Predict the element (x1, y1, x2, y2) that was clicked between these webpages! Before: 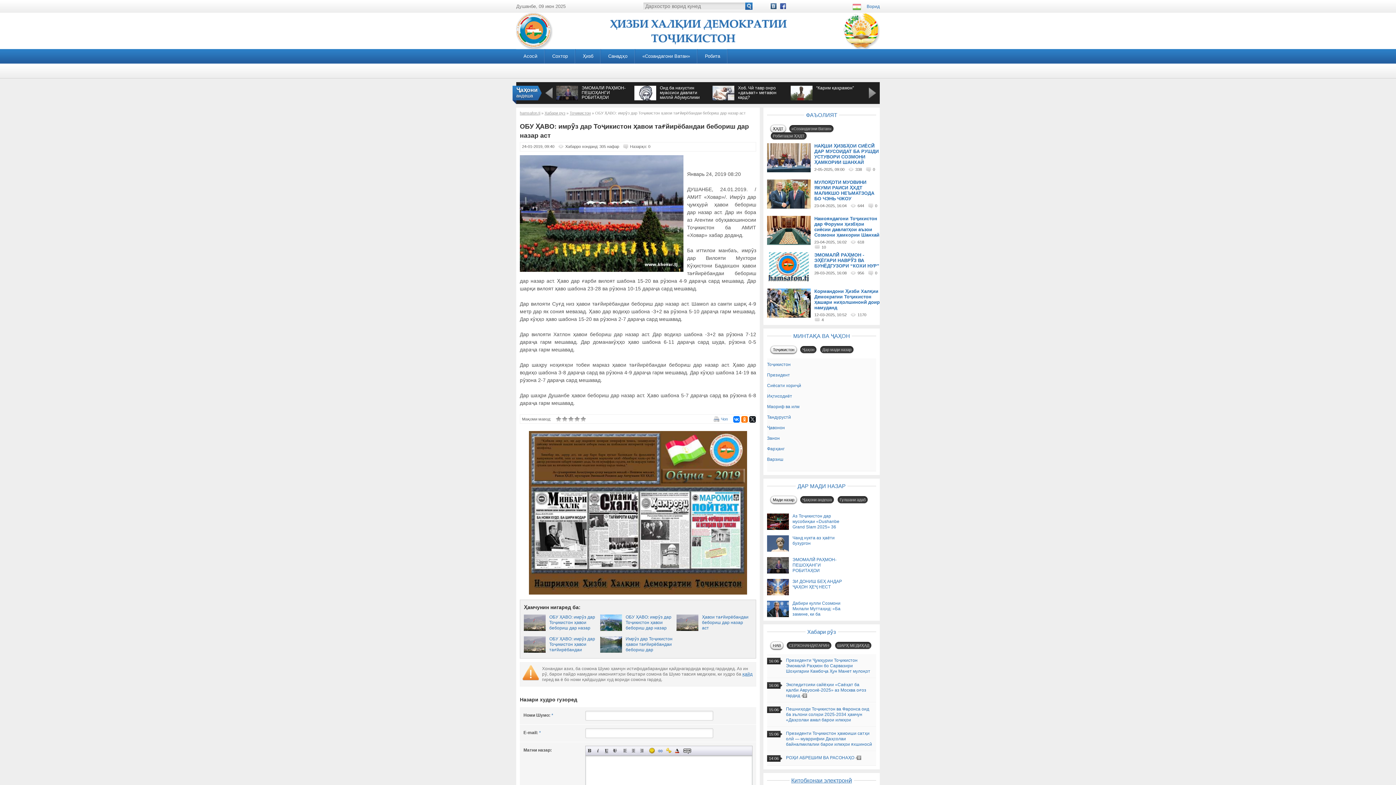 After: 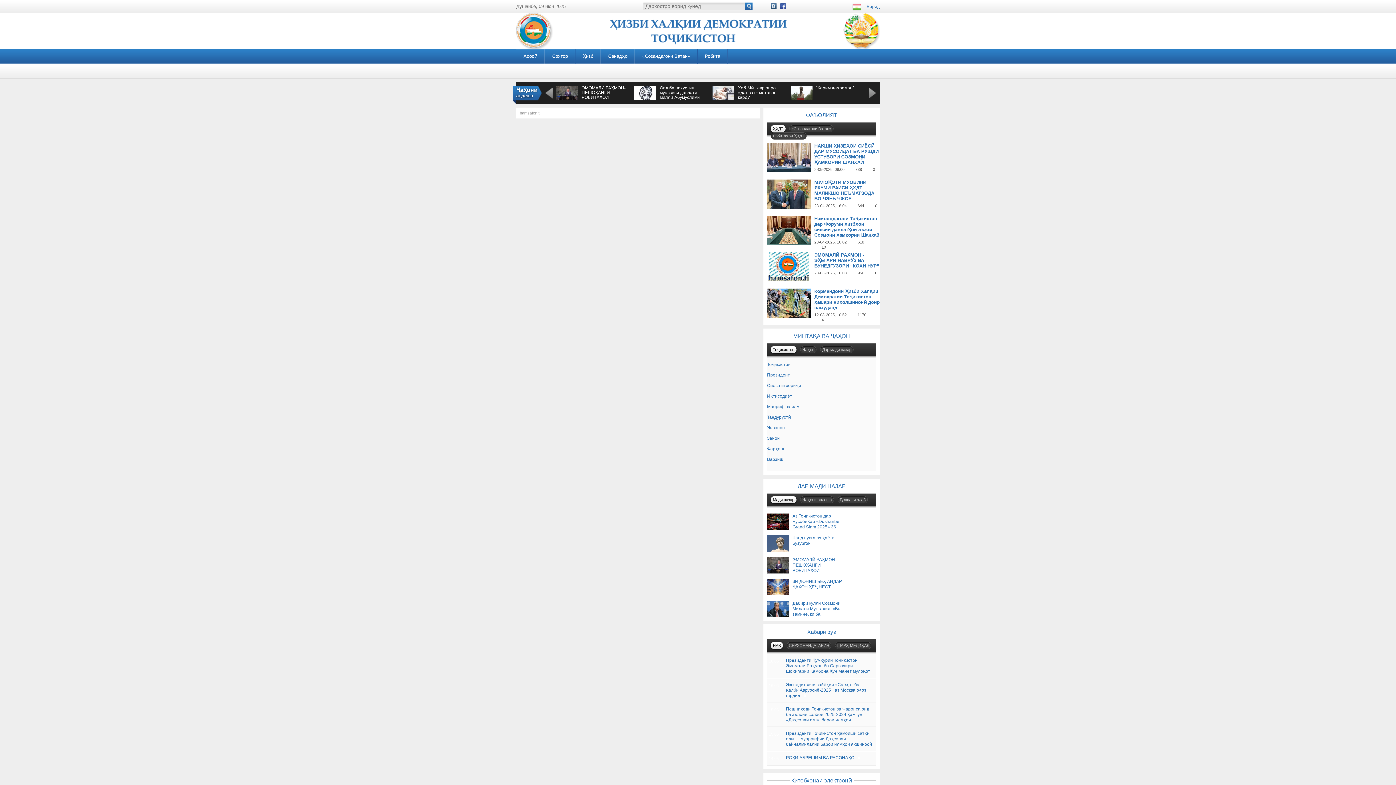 Action: bbox: (852, 7, 861, 12)